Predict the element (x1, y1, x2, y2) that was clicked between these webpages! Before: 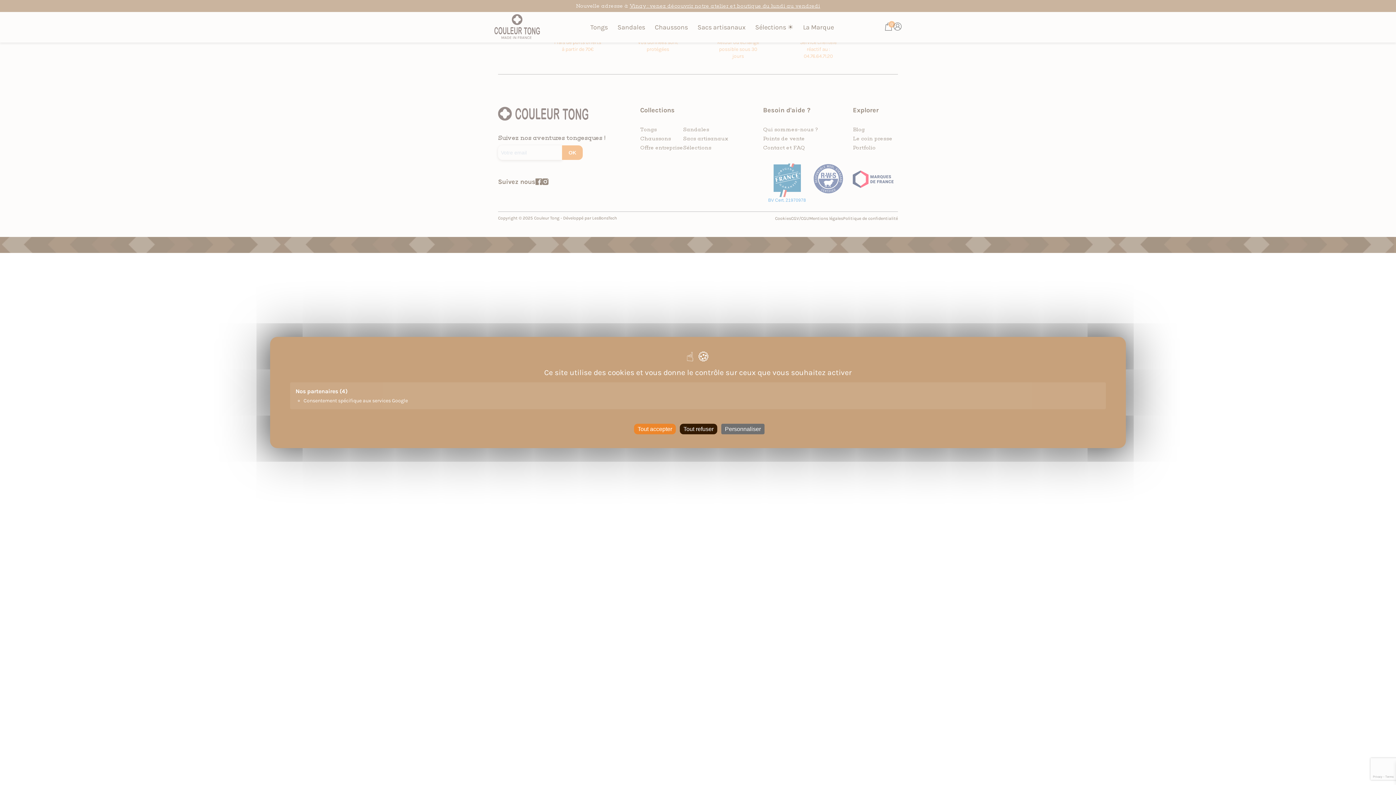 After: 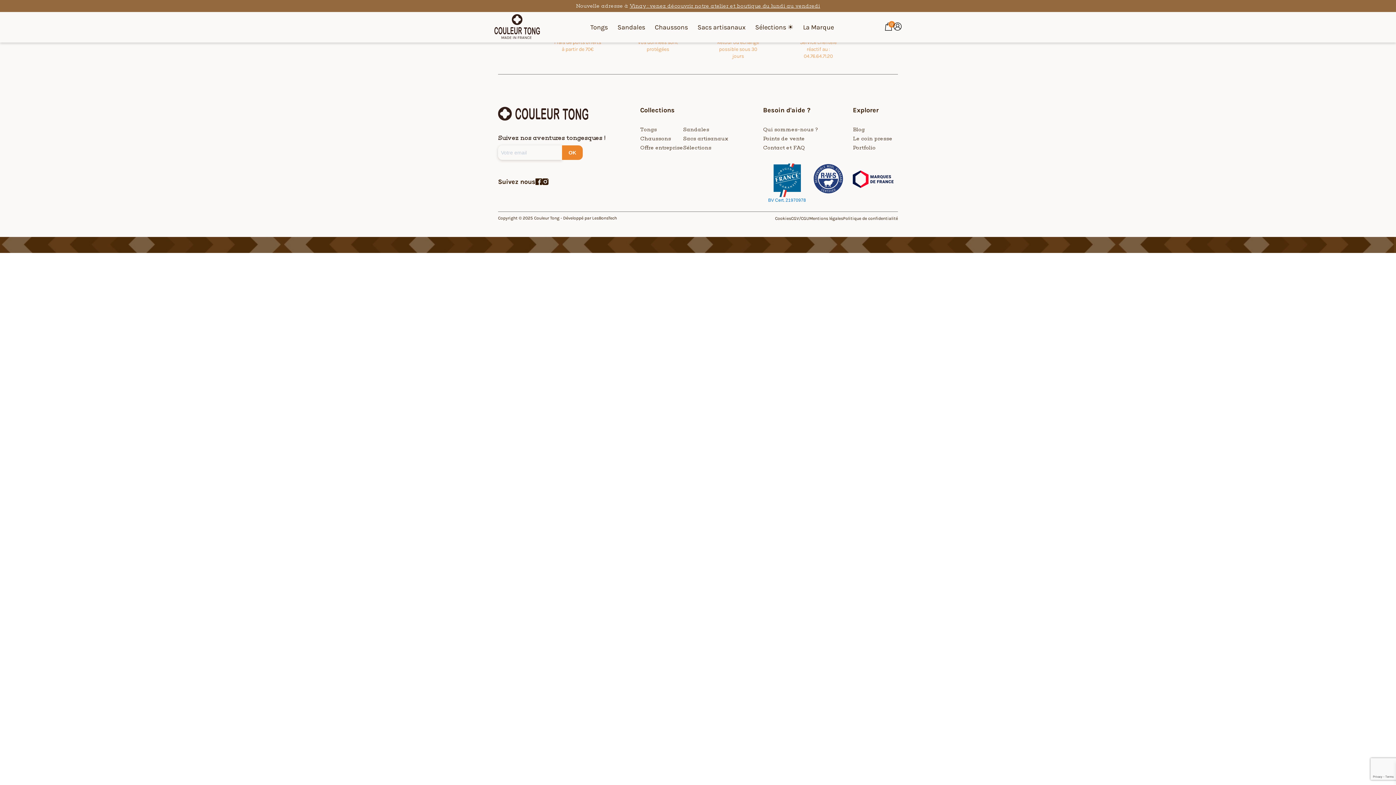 Action: label: Cookies : Tout accepter bbox: (634, 424, 676, 434)